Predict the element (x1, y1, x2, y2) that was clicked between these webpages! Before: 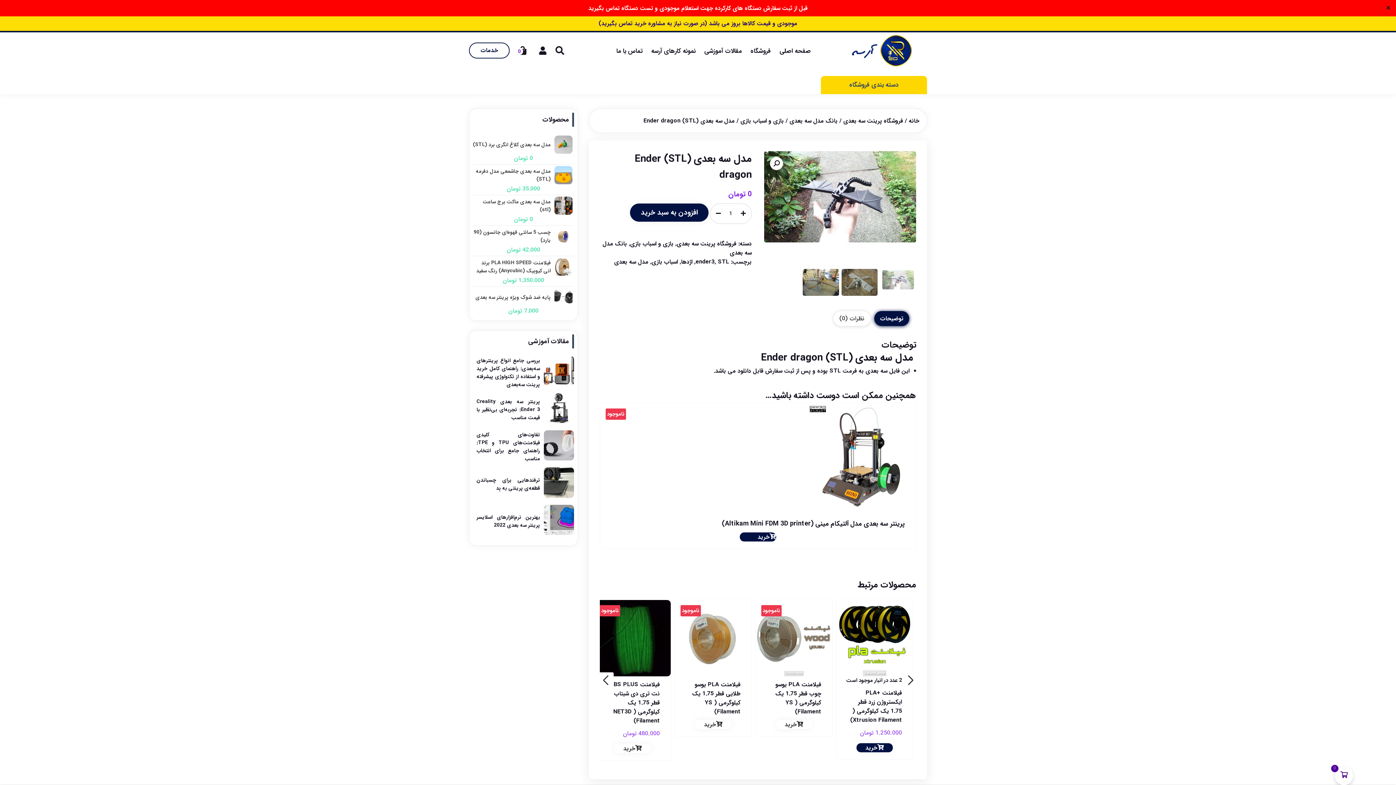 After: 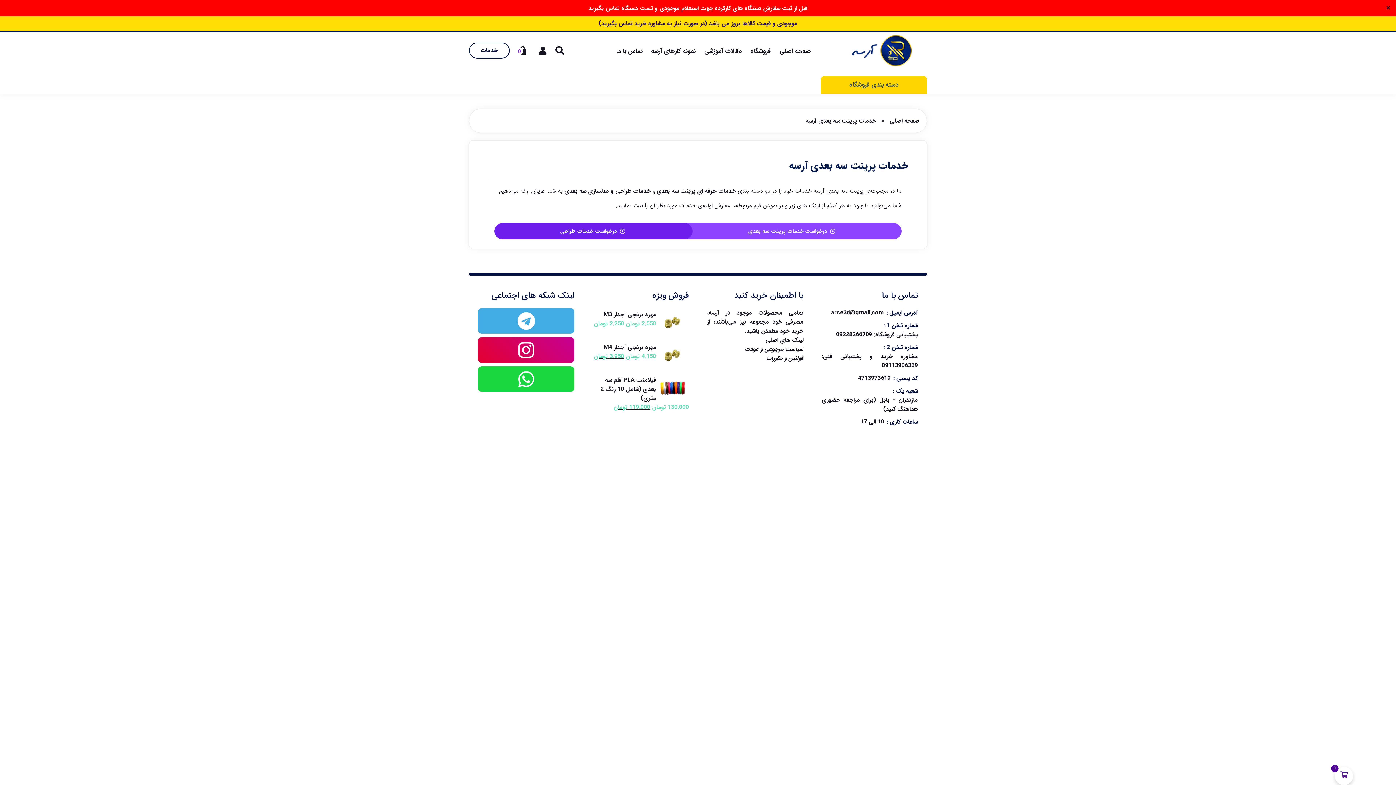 Action: bbox: (469, 42, 509, 58) label: خدمات